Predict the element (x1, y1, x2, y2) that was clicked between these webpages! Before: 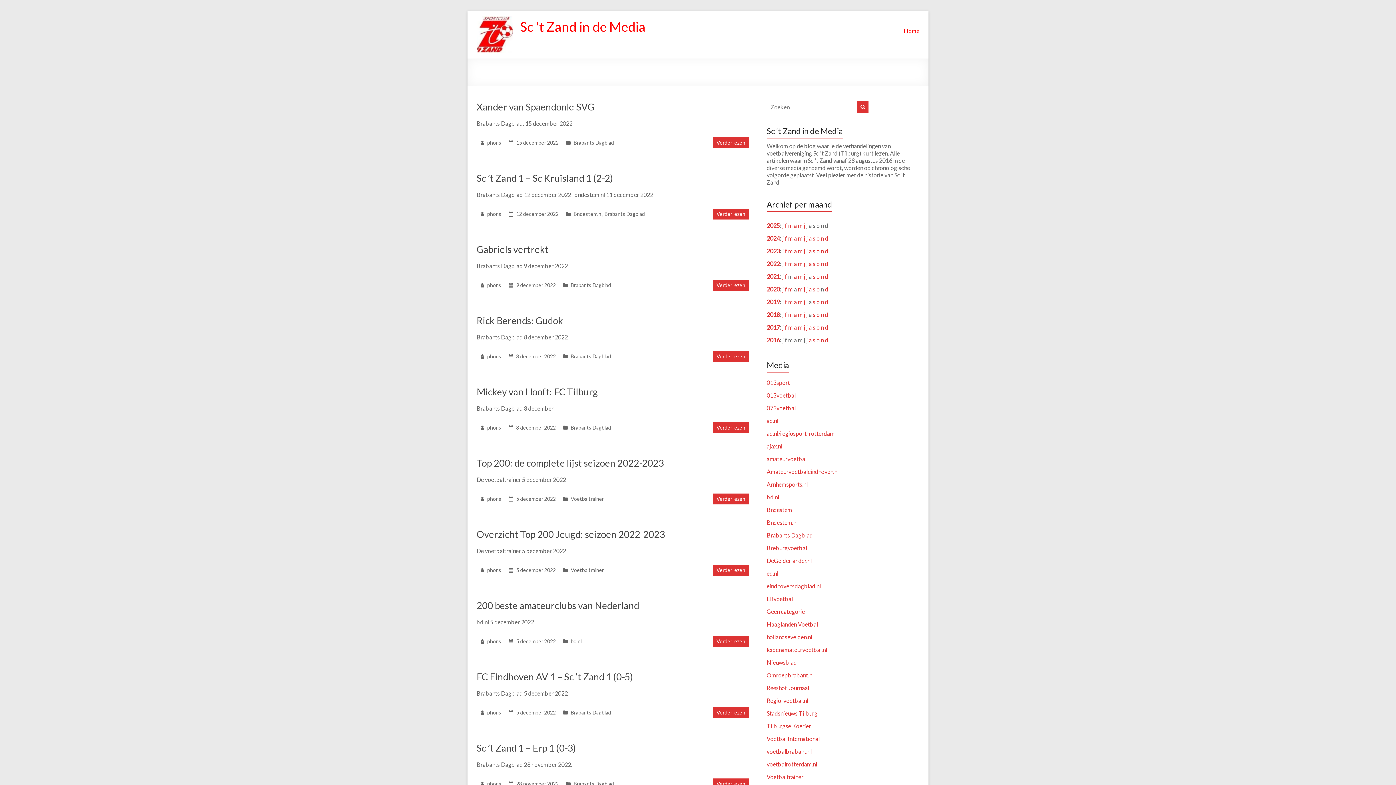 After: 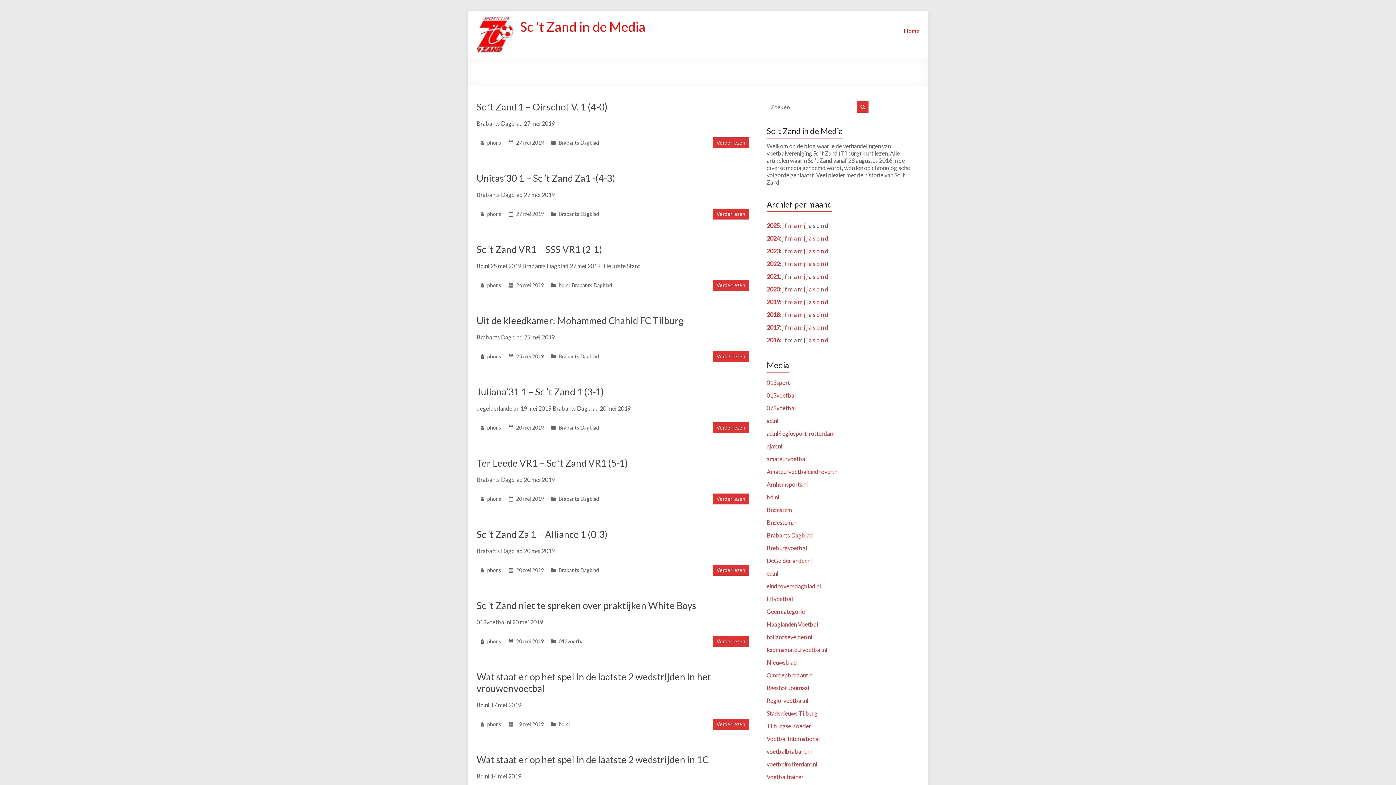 Action: bbox: (798, 298, 802, 305) label: m